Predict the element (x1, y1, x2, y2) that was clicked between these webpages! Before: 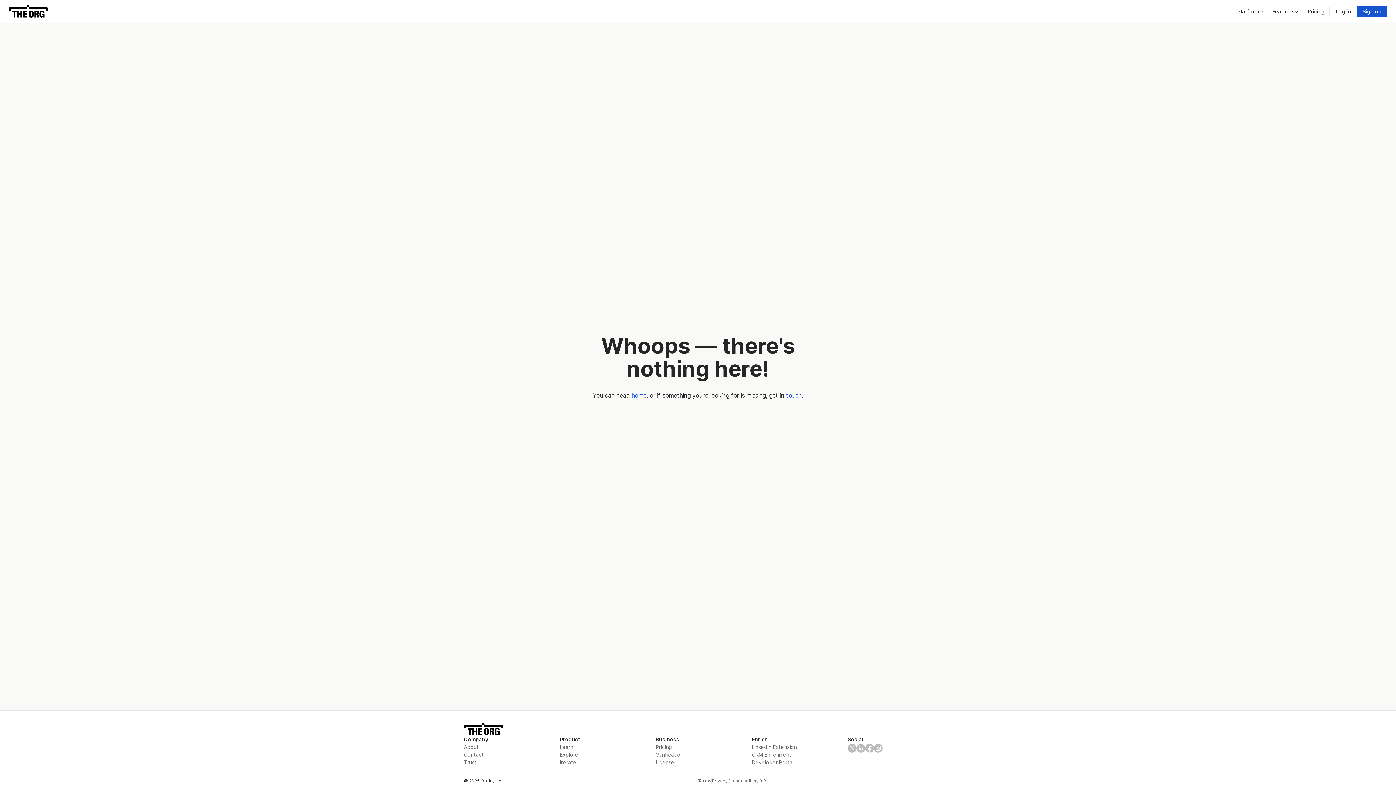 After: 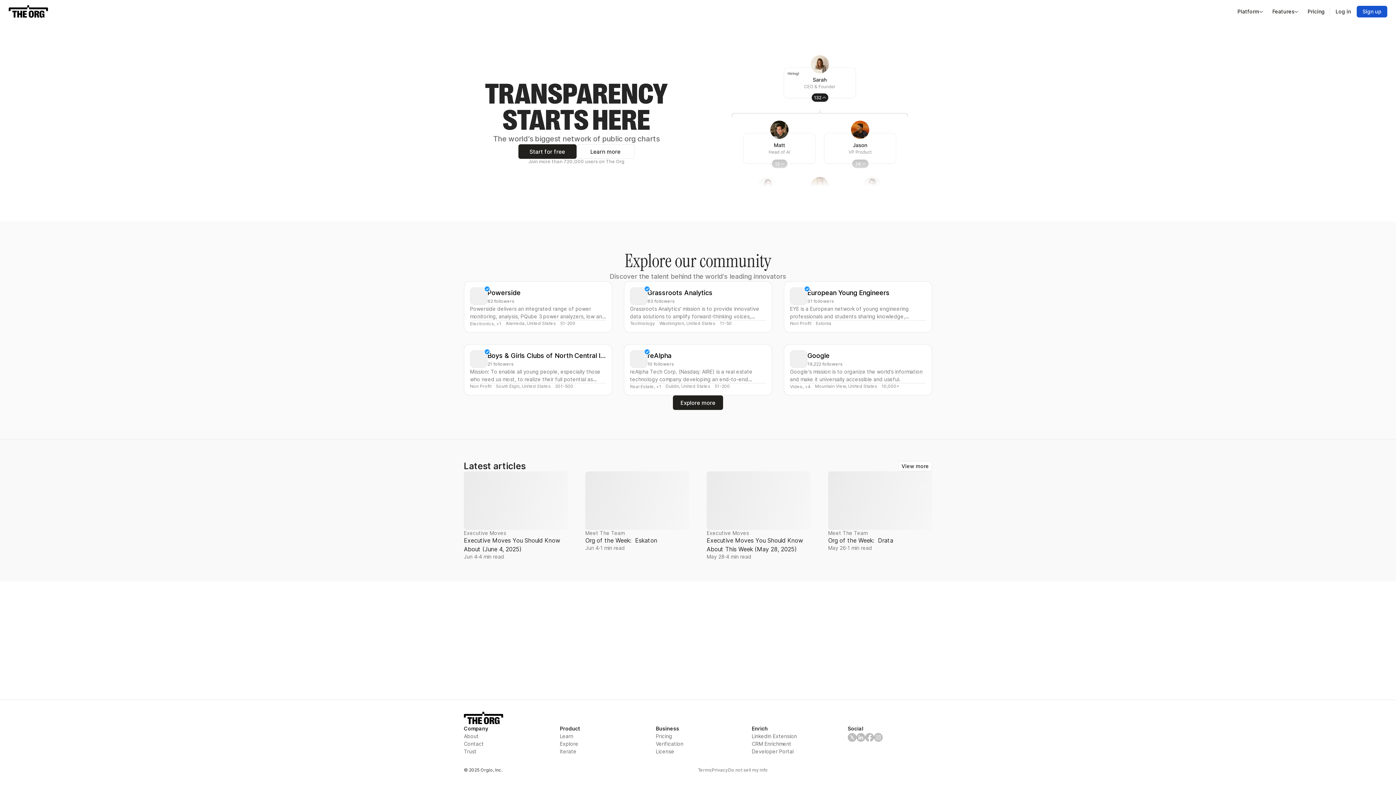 Action: bbox: (631, 391, 646, 399) label: home